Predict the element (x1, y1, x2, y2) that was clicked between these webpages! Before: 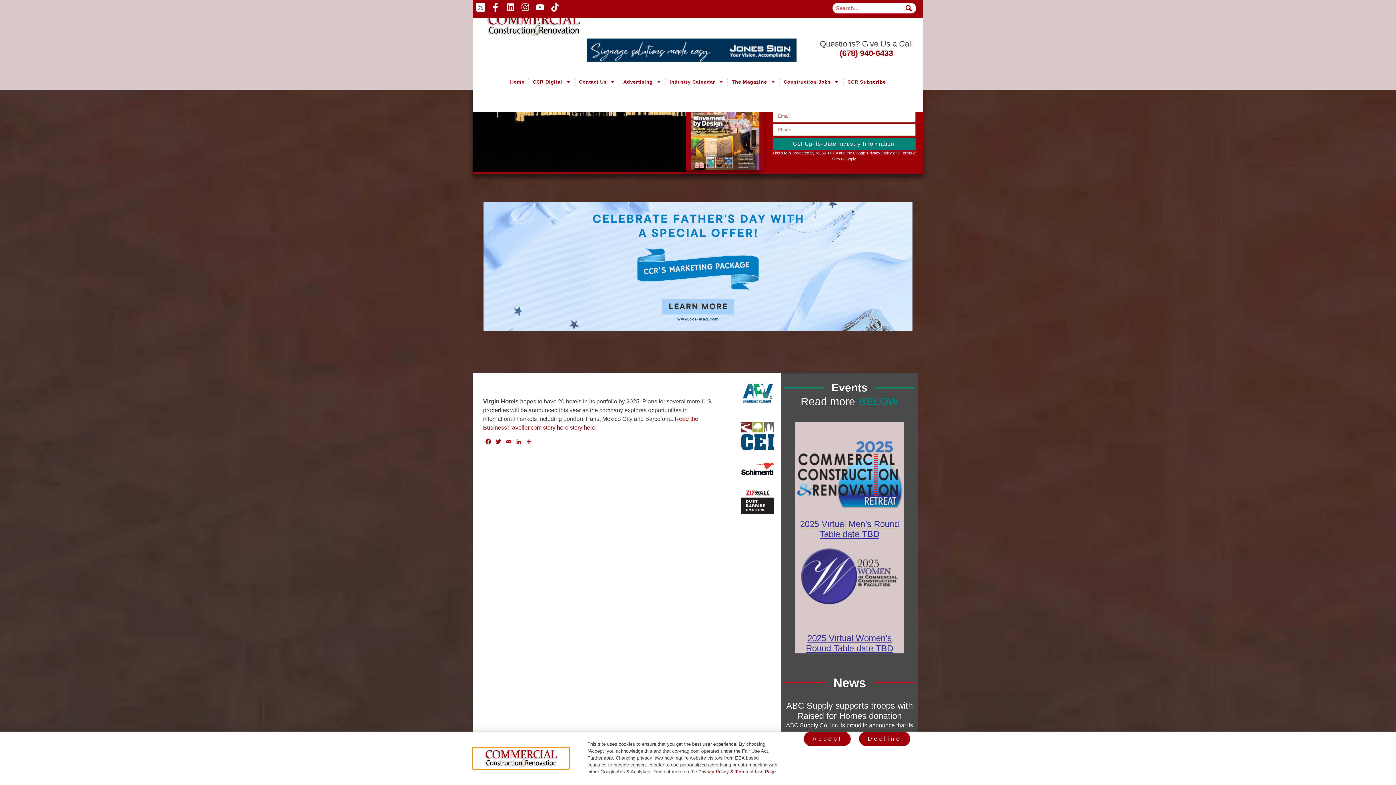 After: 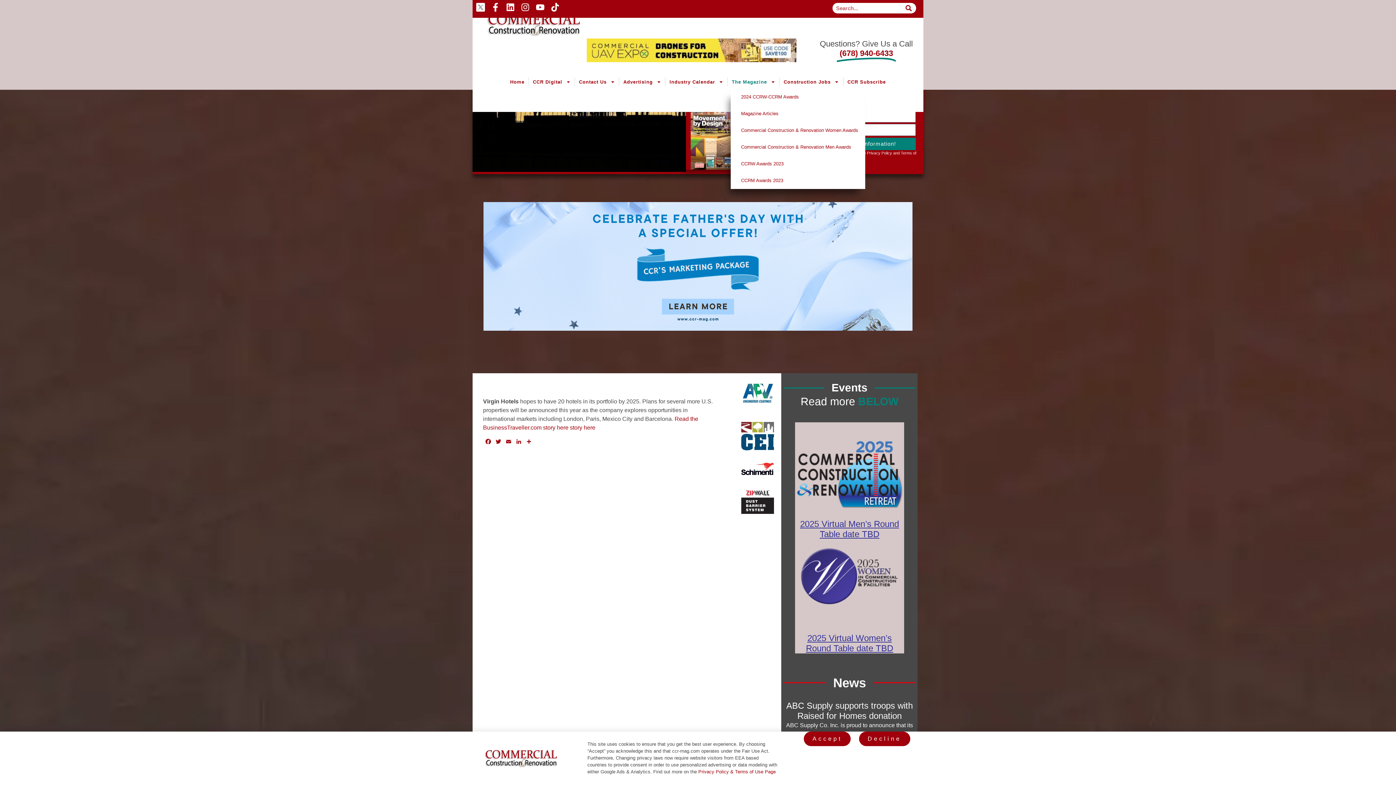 Action: bbox: (731, 69, 776, 94) label: The Magazine